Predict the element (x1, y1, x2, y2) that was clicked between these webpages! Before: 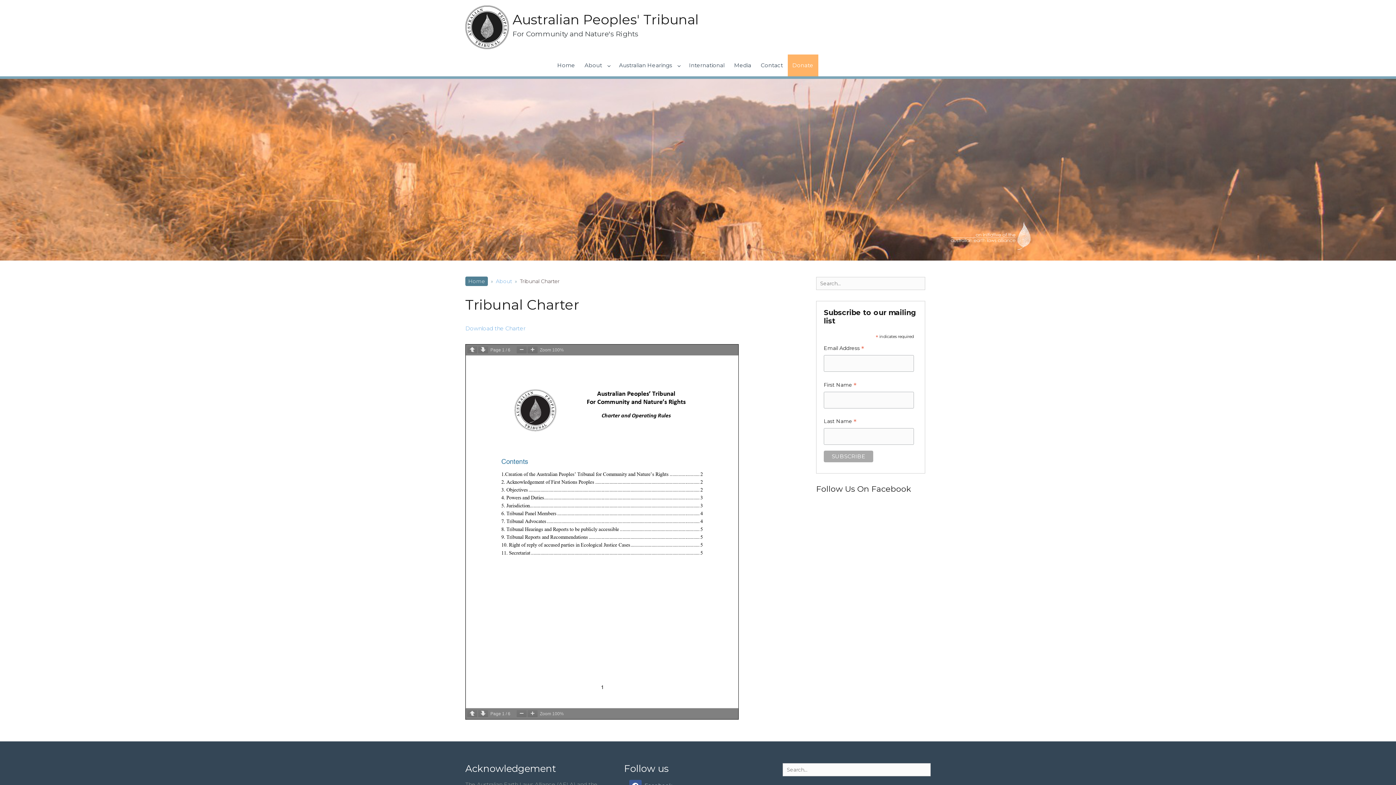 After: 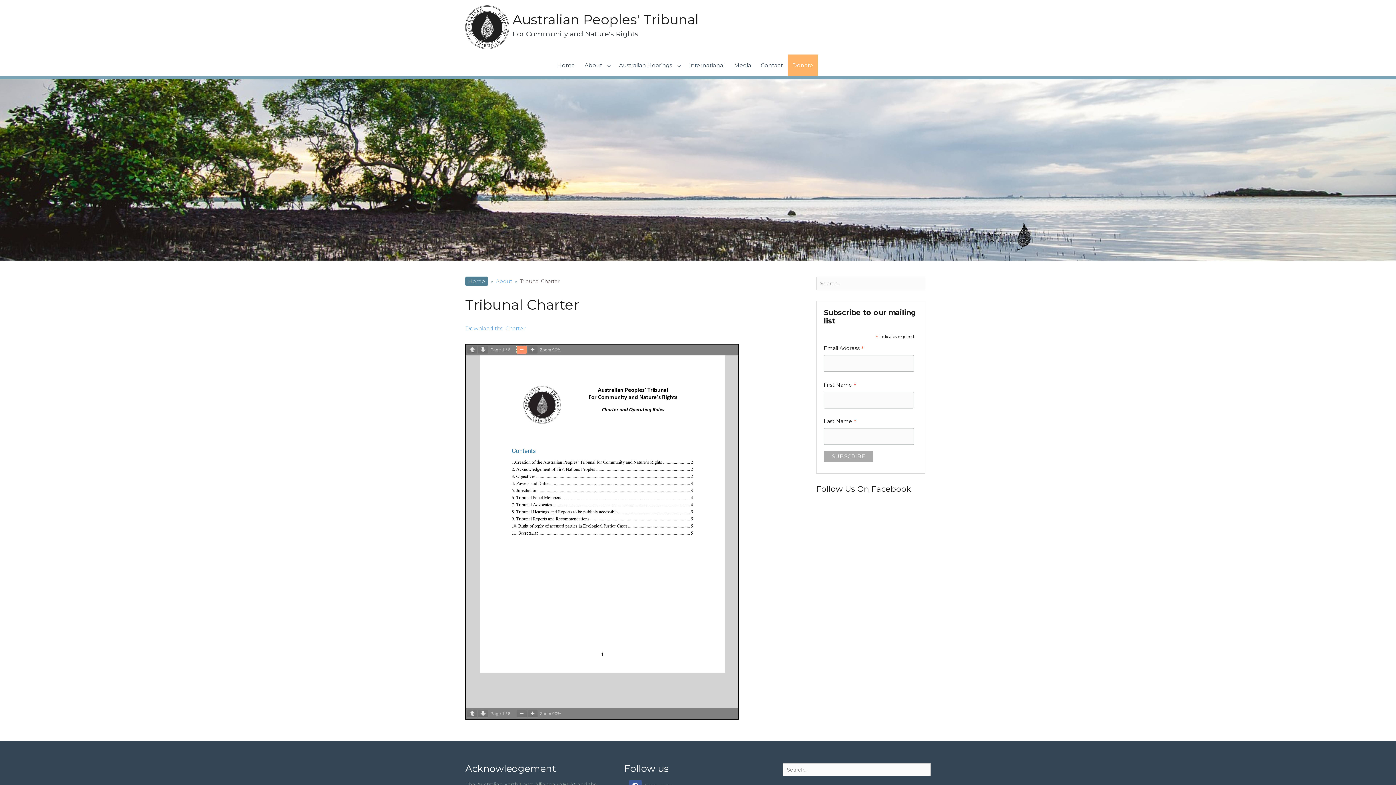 Action: bbox: (516, 346, 526, 353)